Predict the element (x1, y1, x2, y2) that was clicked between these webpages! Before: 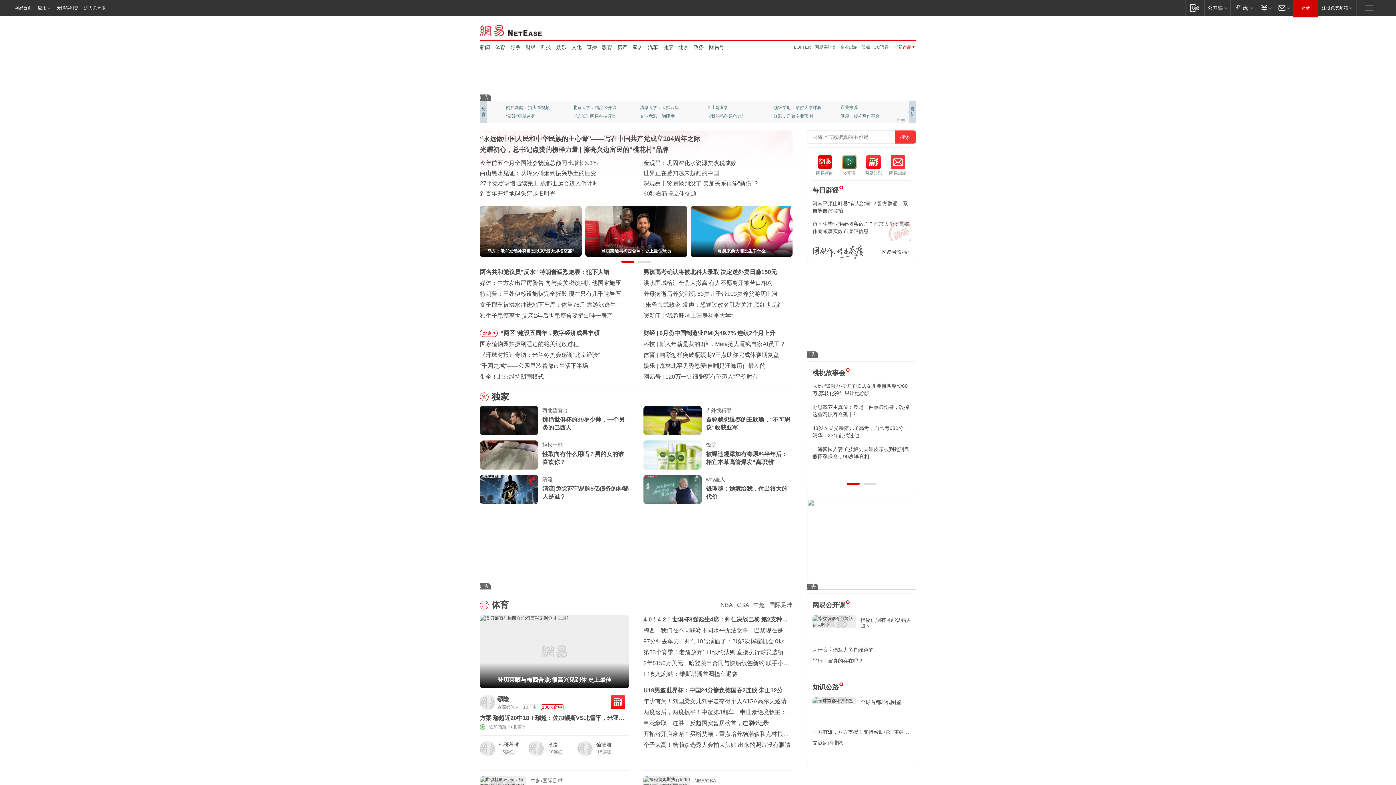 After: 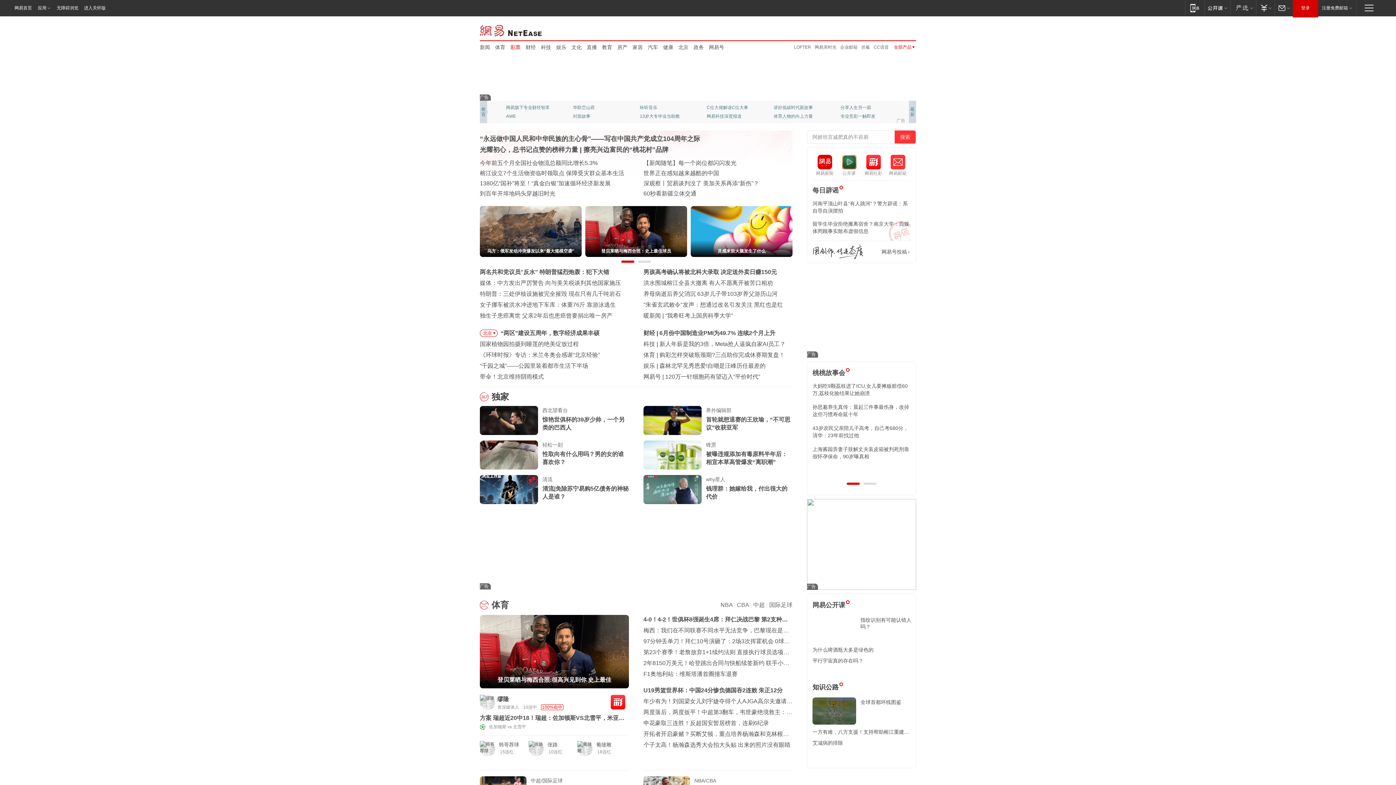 Action: bbox: (510, 43, 520, 50) label: 彩票